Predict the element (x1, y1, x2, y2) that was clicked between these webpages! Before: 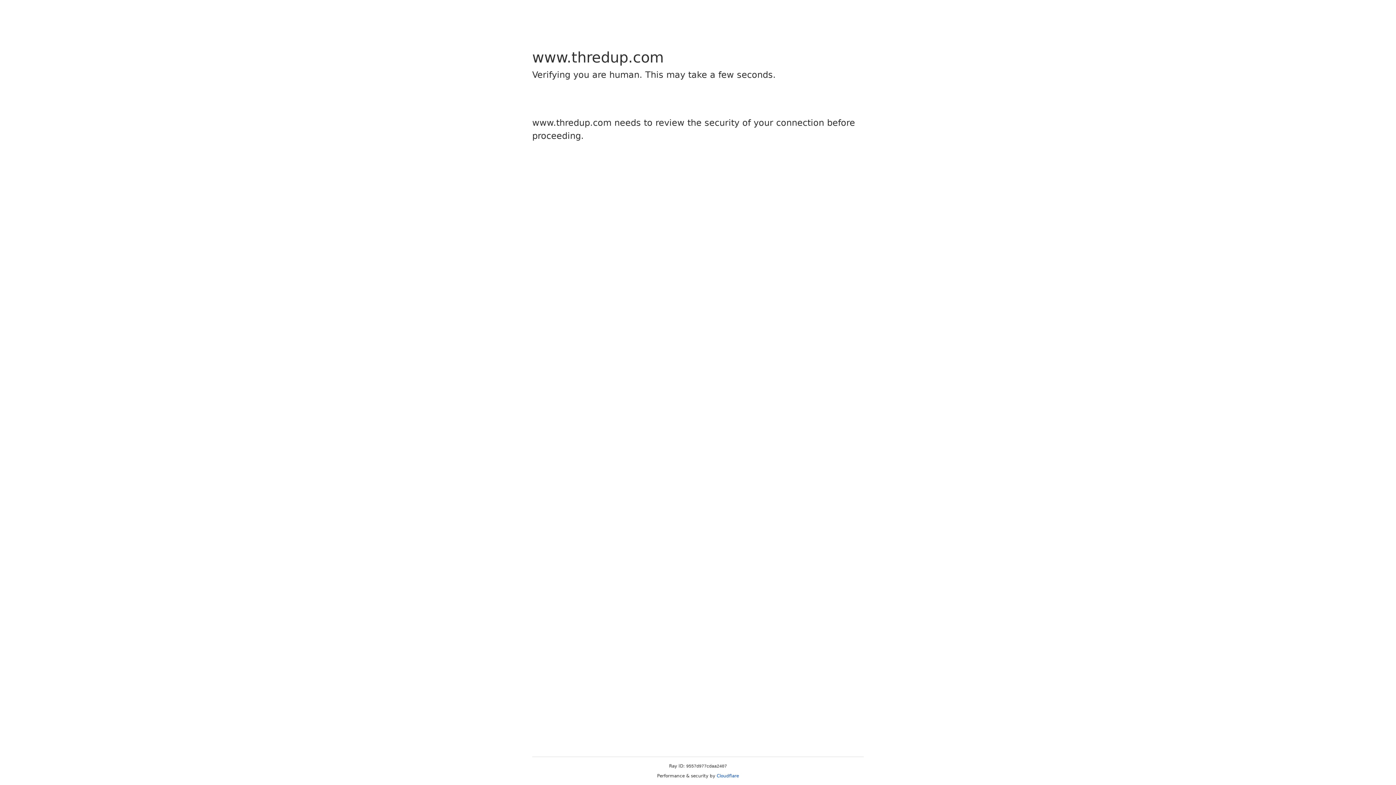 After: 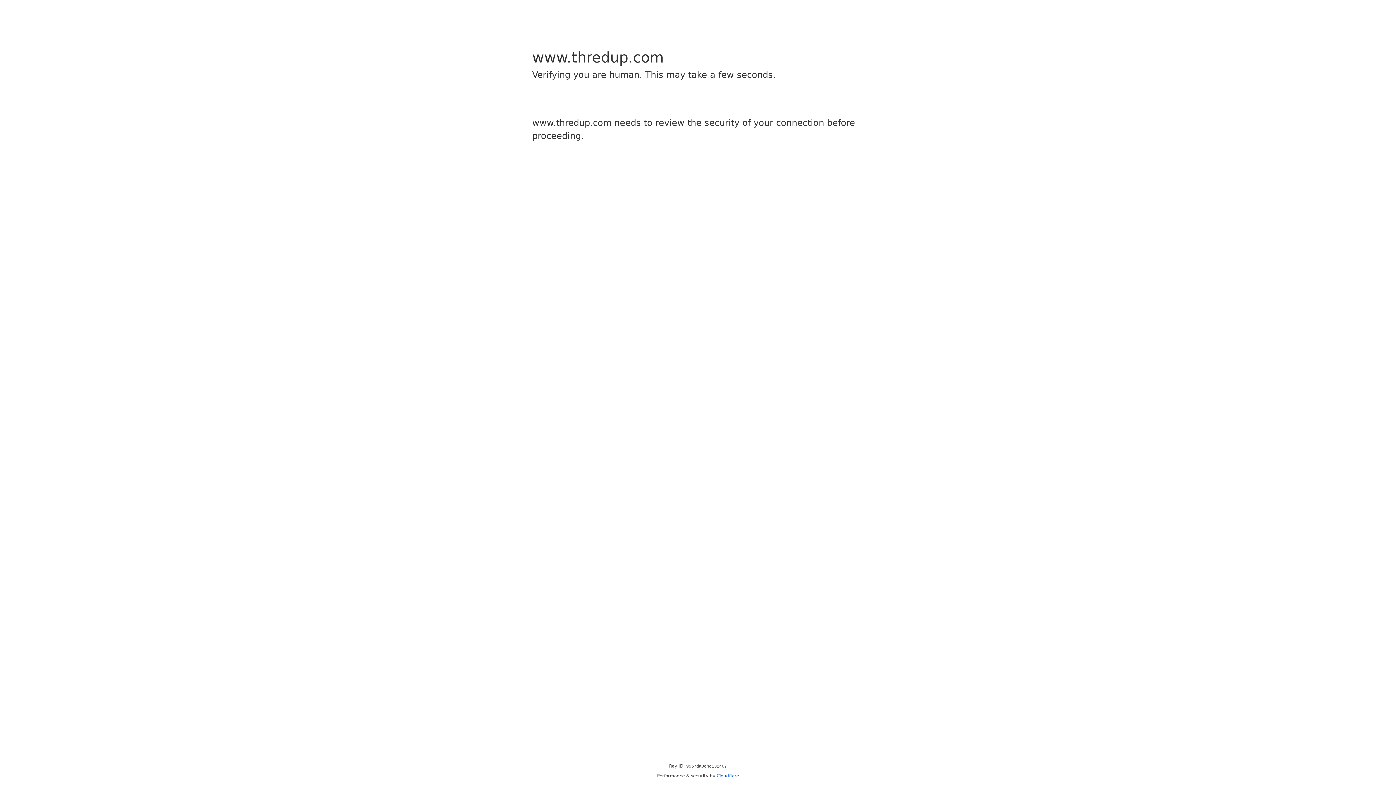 Action: label: Cloudflare bbox: (716, 773, 739, 778)